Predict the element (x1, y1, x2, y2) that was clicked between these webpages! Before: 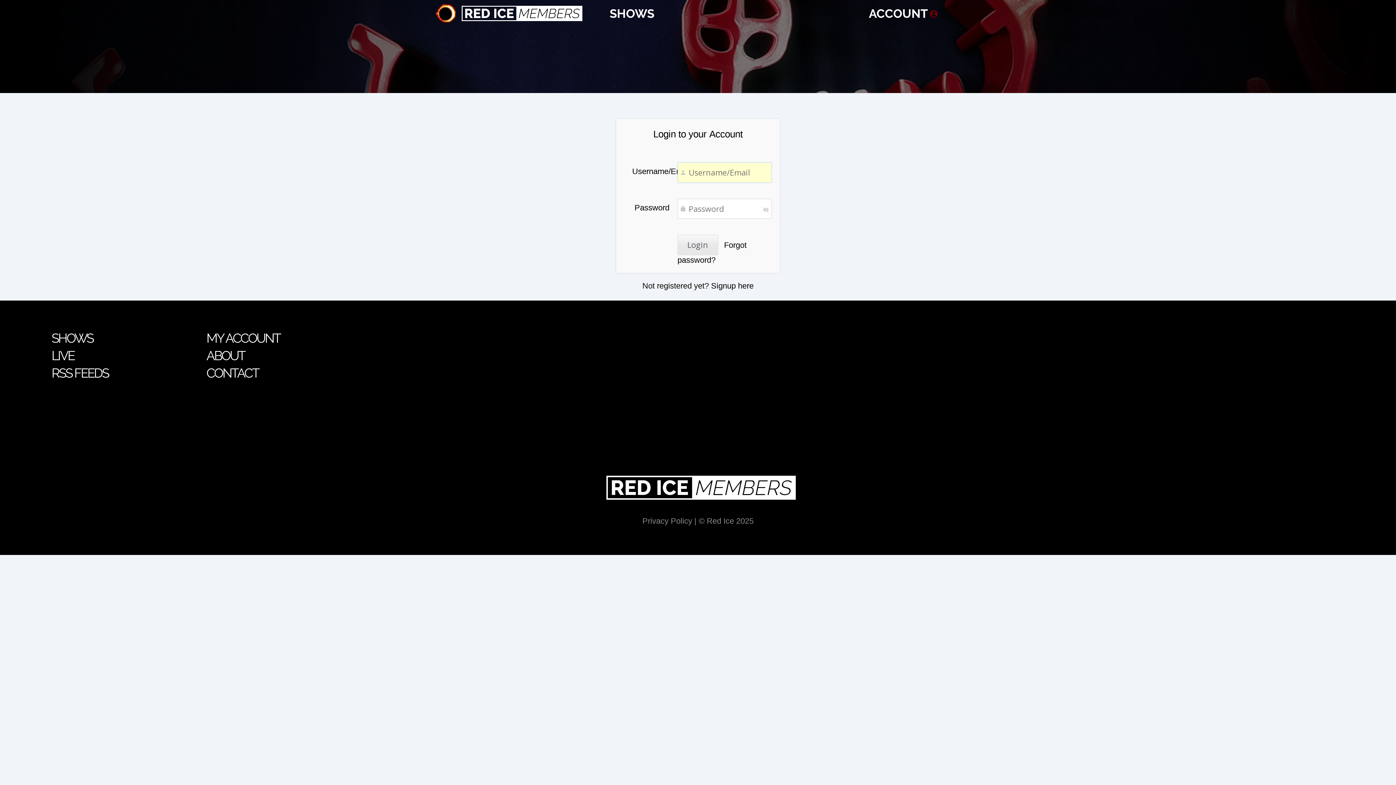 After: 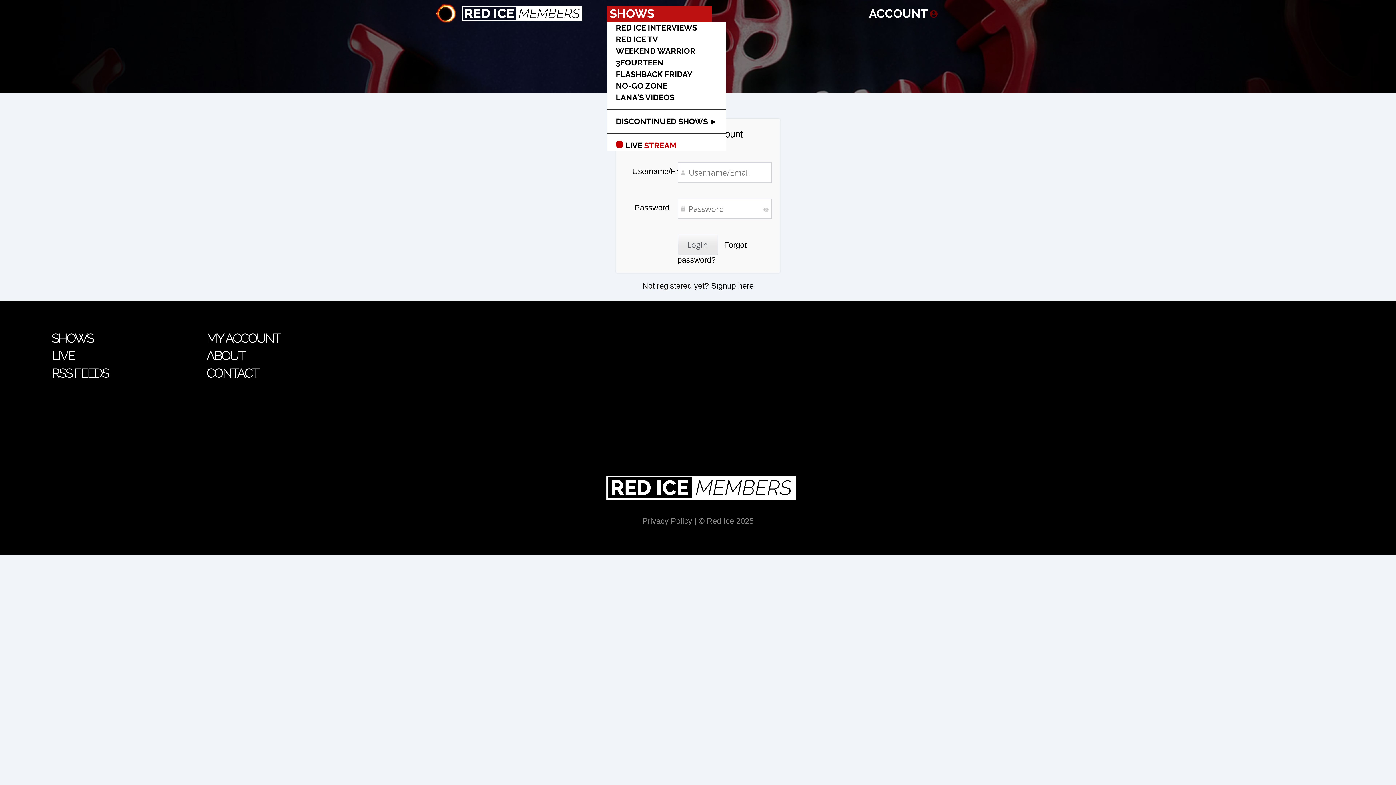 Action: bbox: (607, 5, 712, 21) label: SHOWS